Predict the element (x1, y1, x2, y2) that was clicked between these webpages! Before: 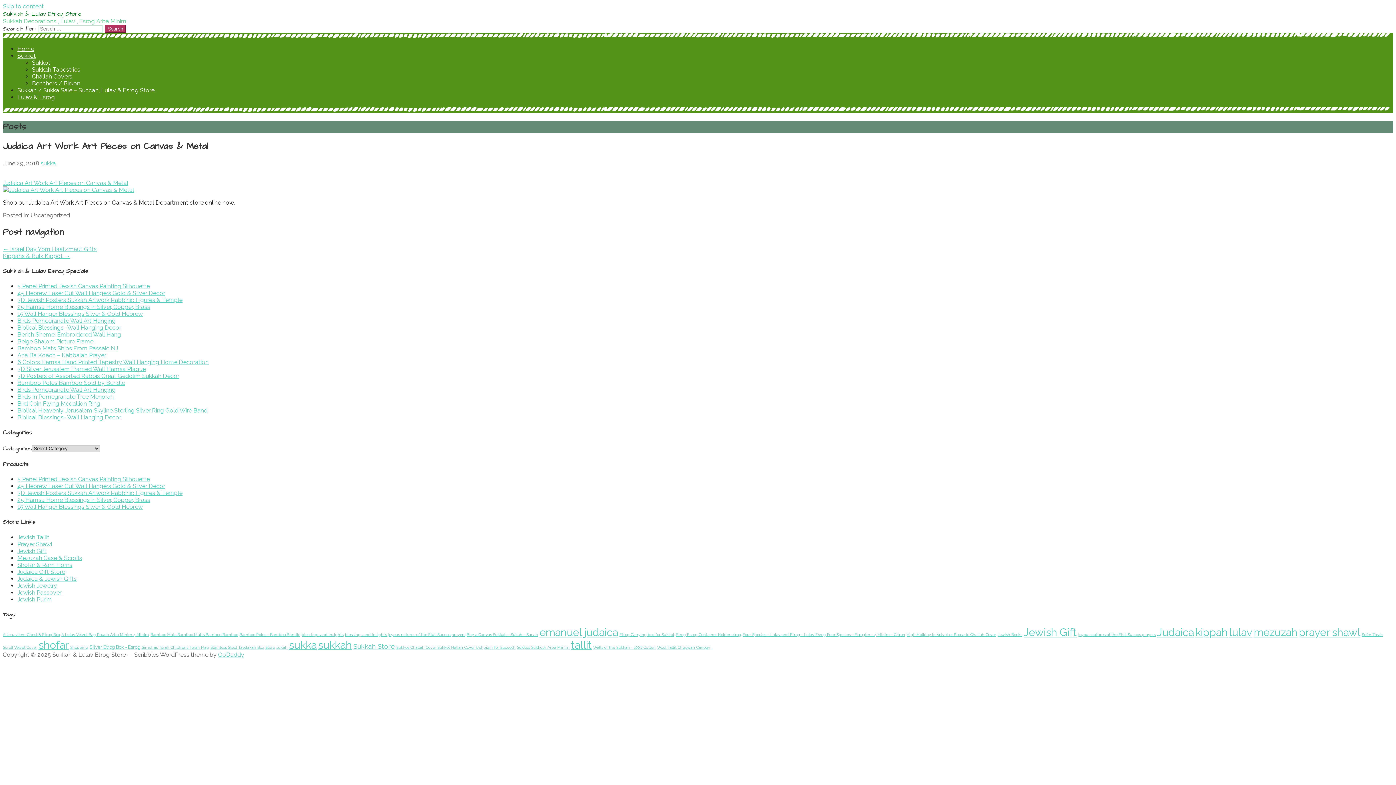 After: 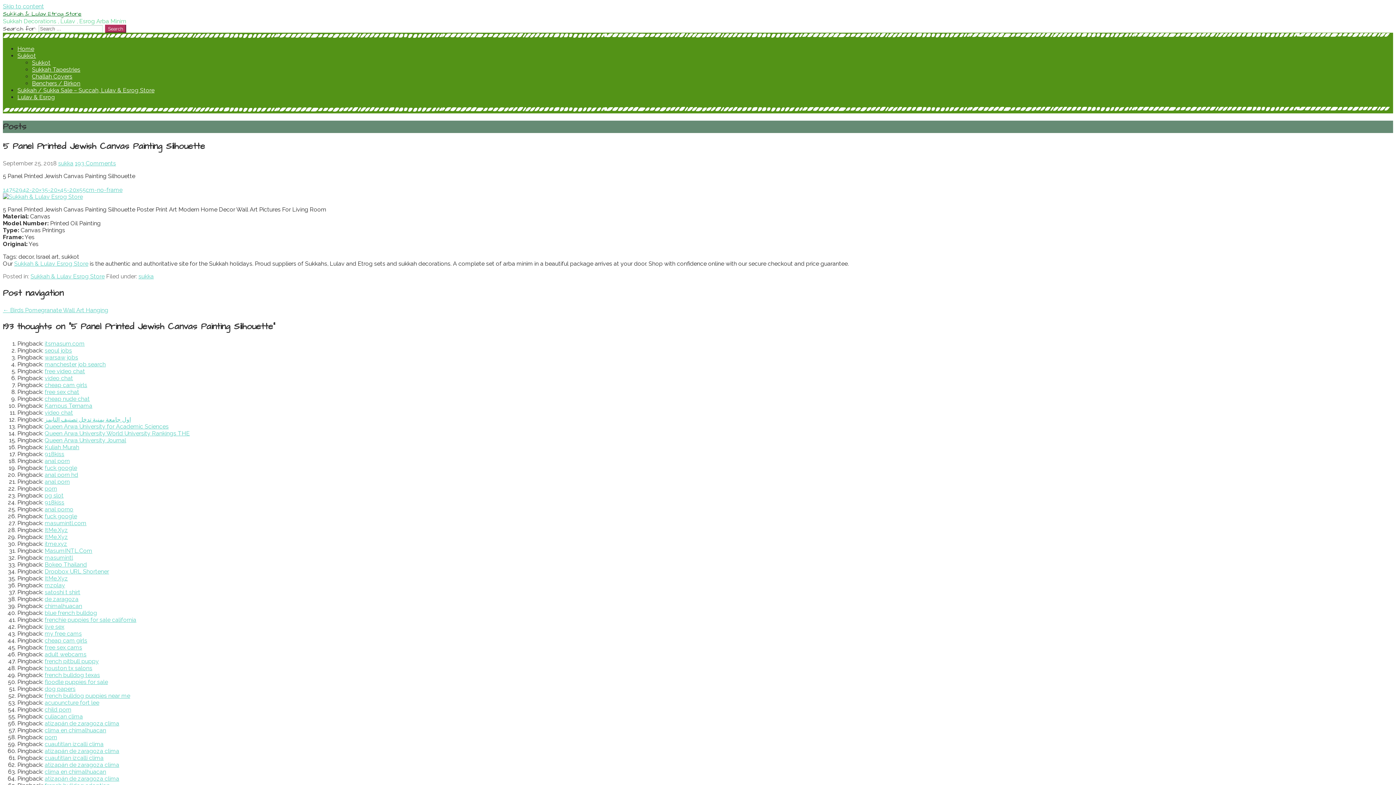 Action: bbox: (17, 282, 149, 289) label: 5 Panel Printed Jewish Canvas Painting Silhouette